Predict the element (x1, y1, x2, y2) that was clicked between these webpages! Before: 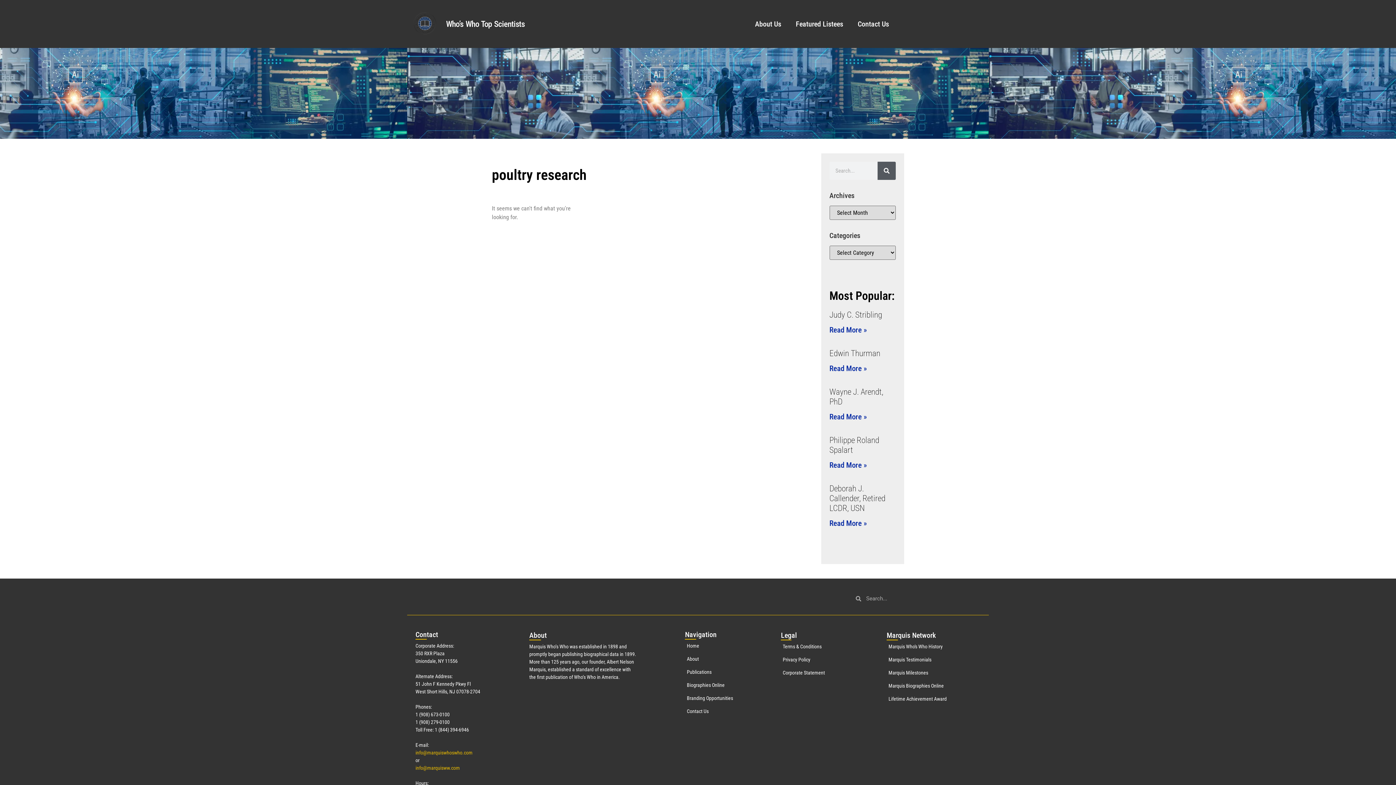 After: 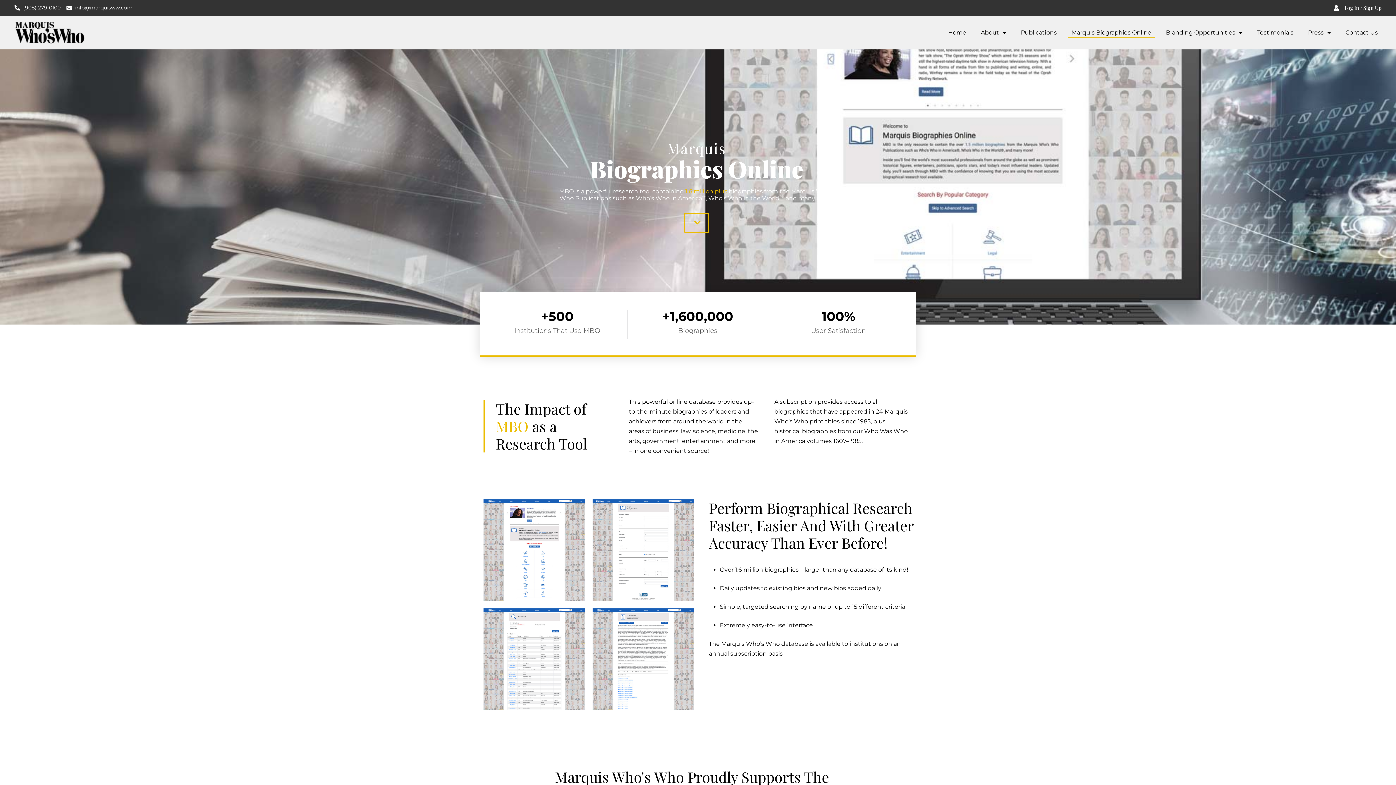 Action: bbox: (685, 681, 755, 689) label: Biographies Online